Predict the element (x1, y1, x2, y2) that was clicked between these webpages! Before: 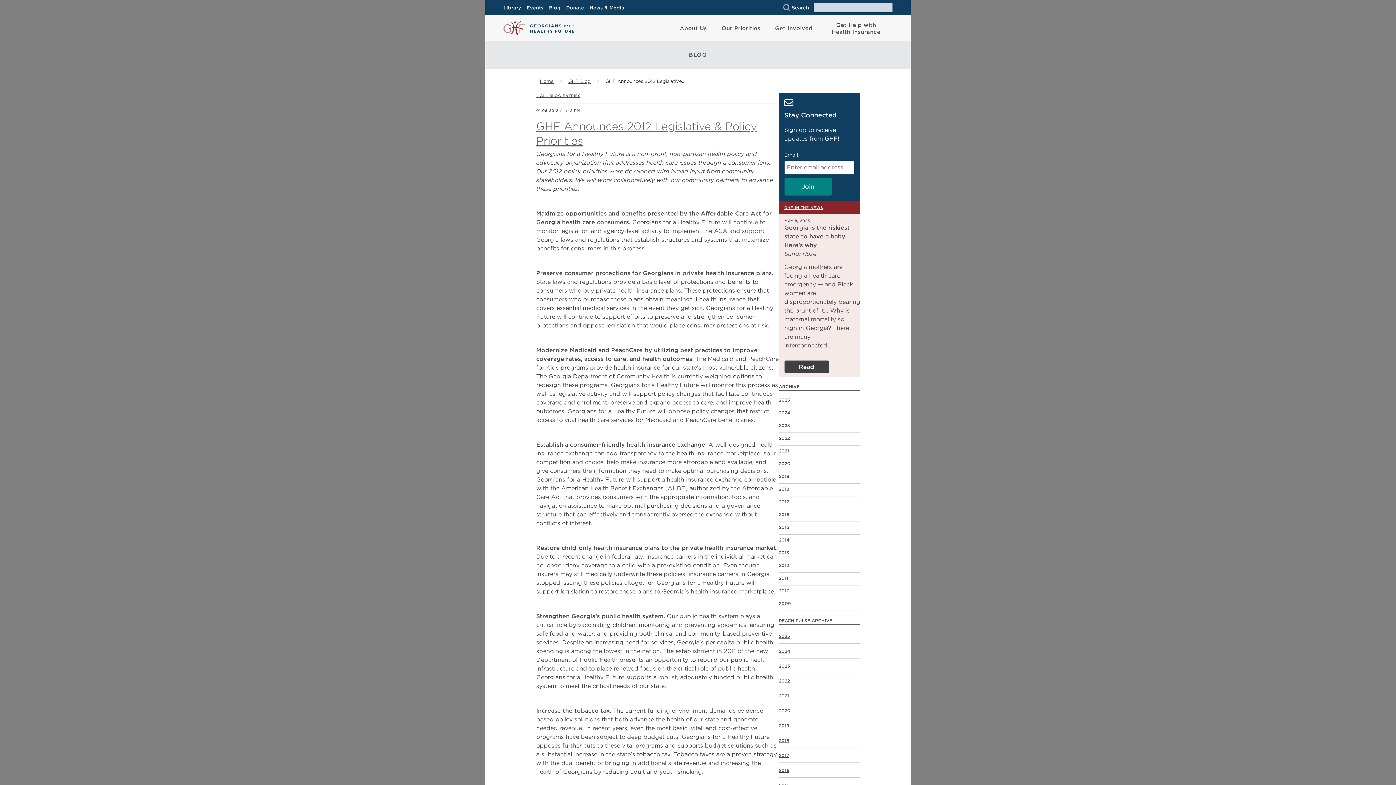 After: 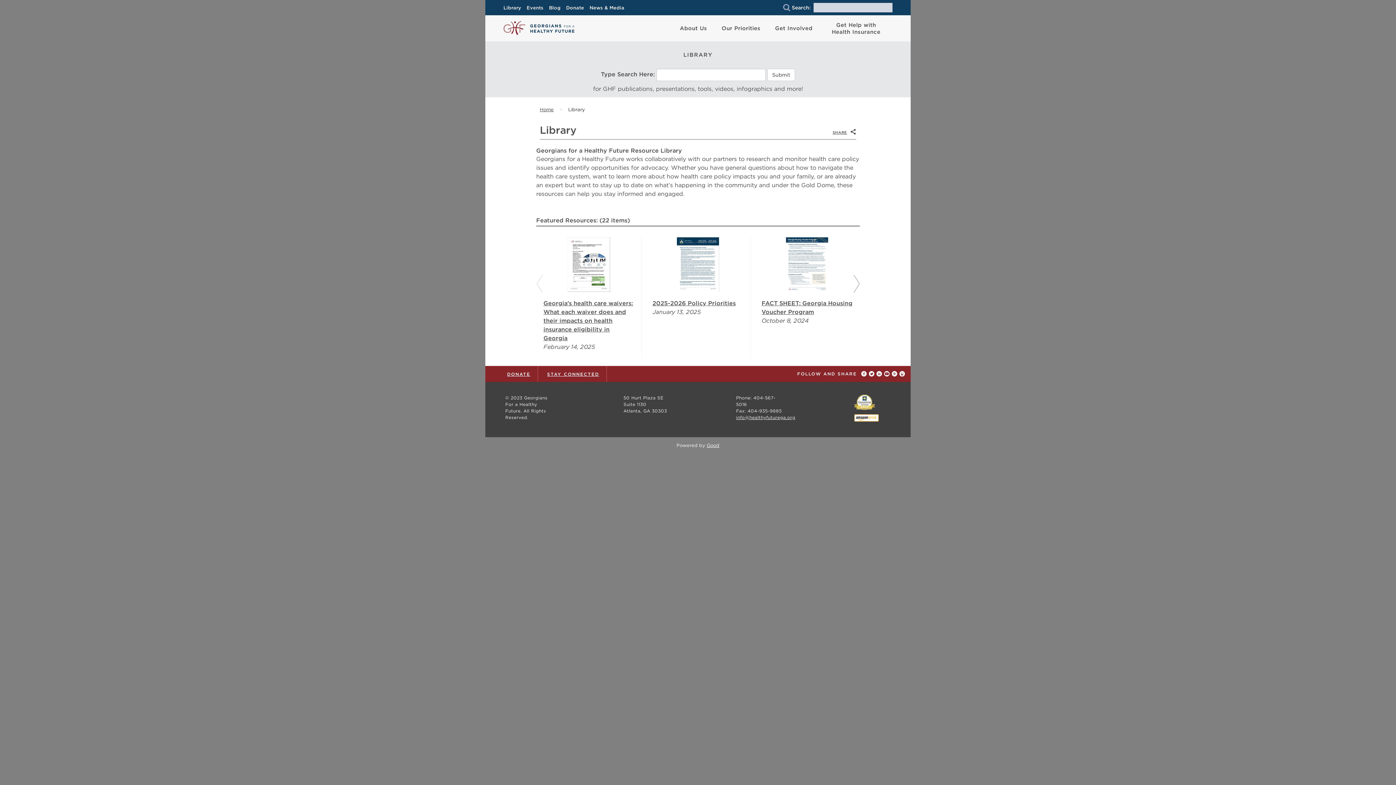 Action: label: Library bbox: (503, 2, 525, 13)